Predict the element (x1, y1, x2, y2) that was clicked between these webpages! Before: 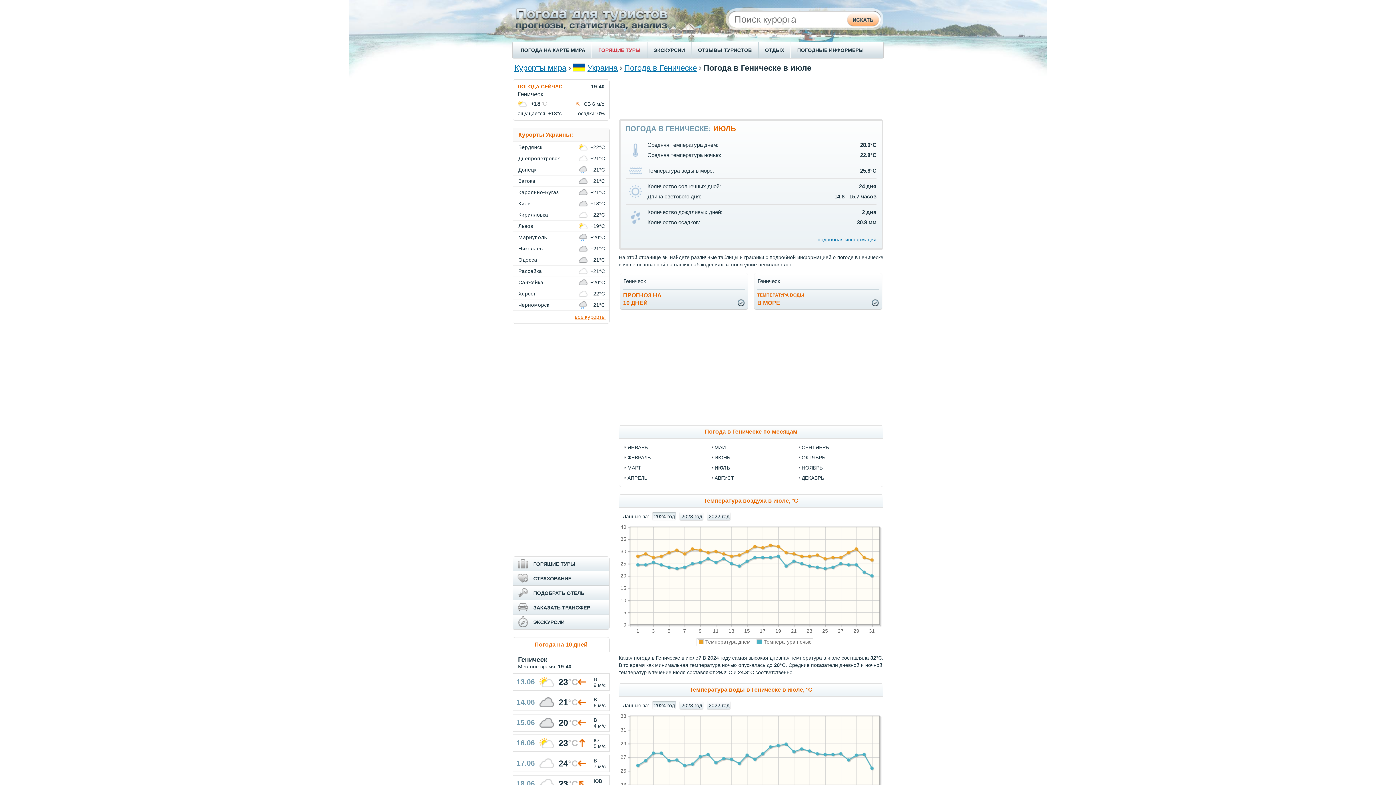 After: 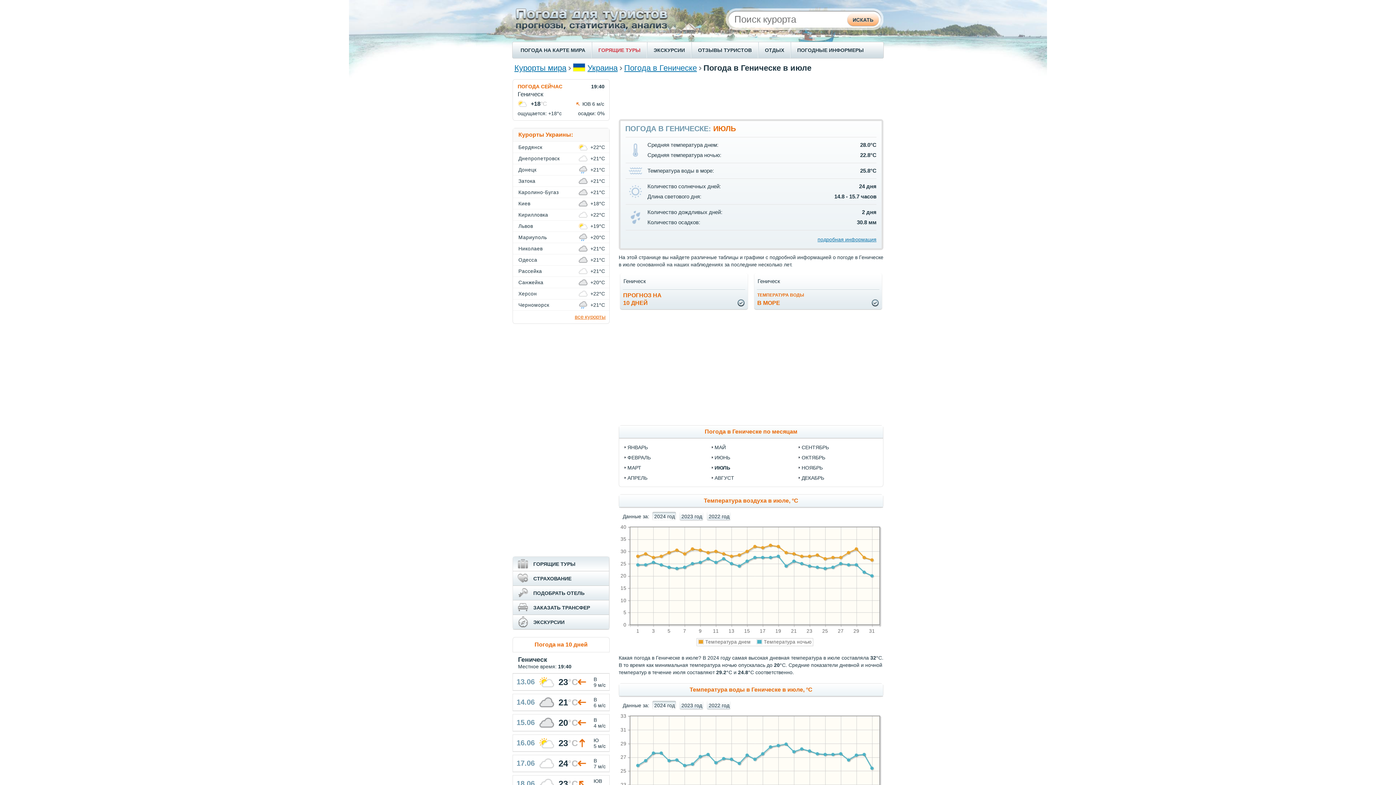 Action: label: ГОРЯЩИЕ ТУРЫ bbox: (533, 561, 575, 567)